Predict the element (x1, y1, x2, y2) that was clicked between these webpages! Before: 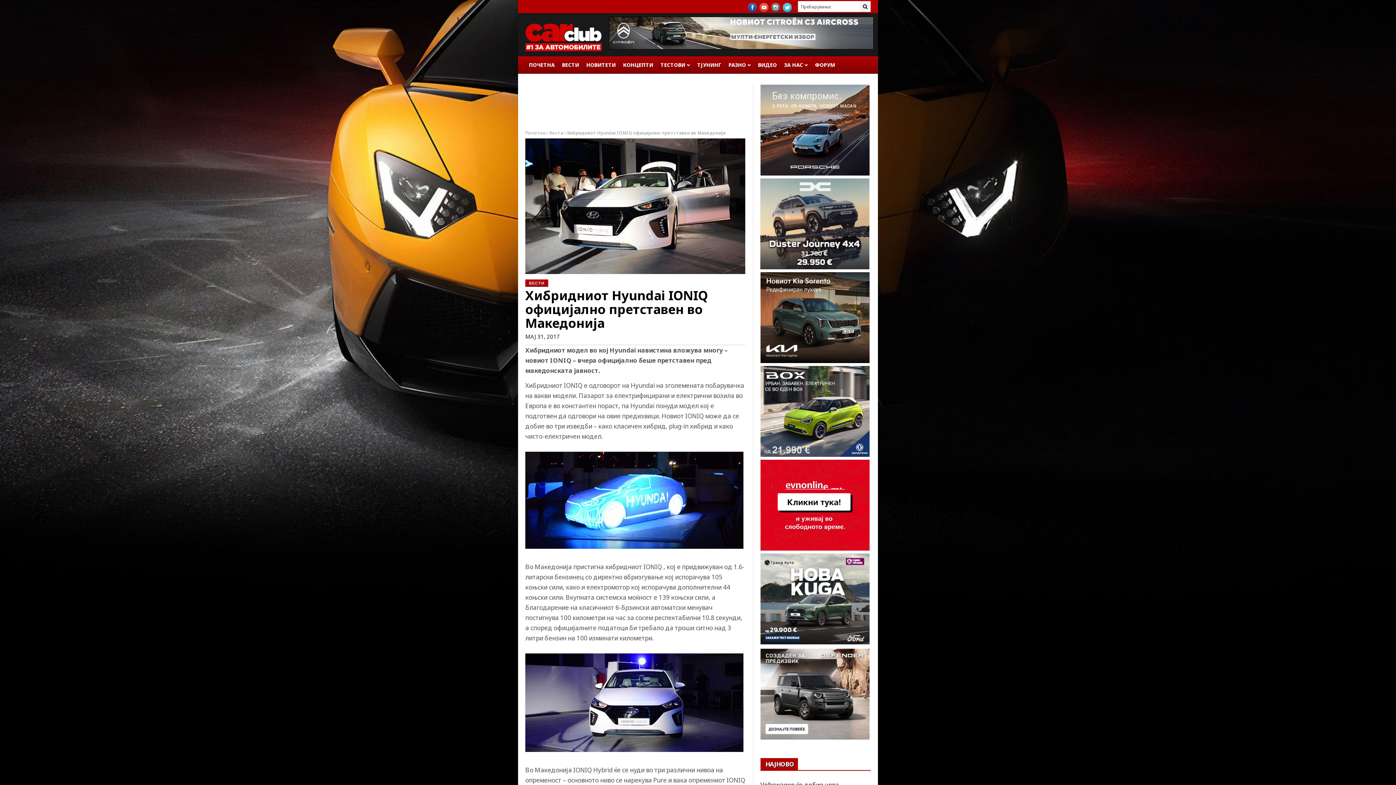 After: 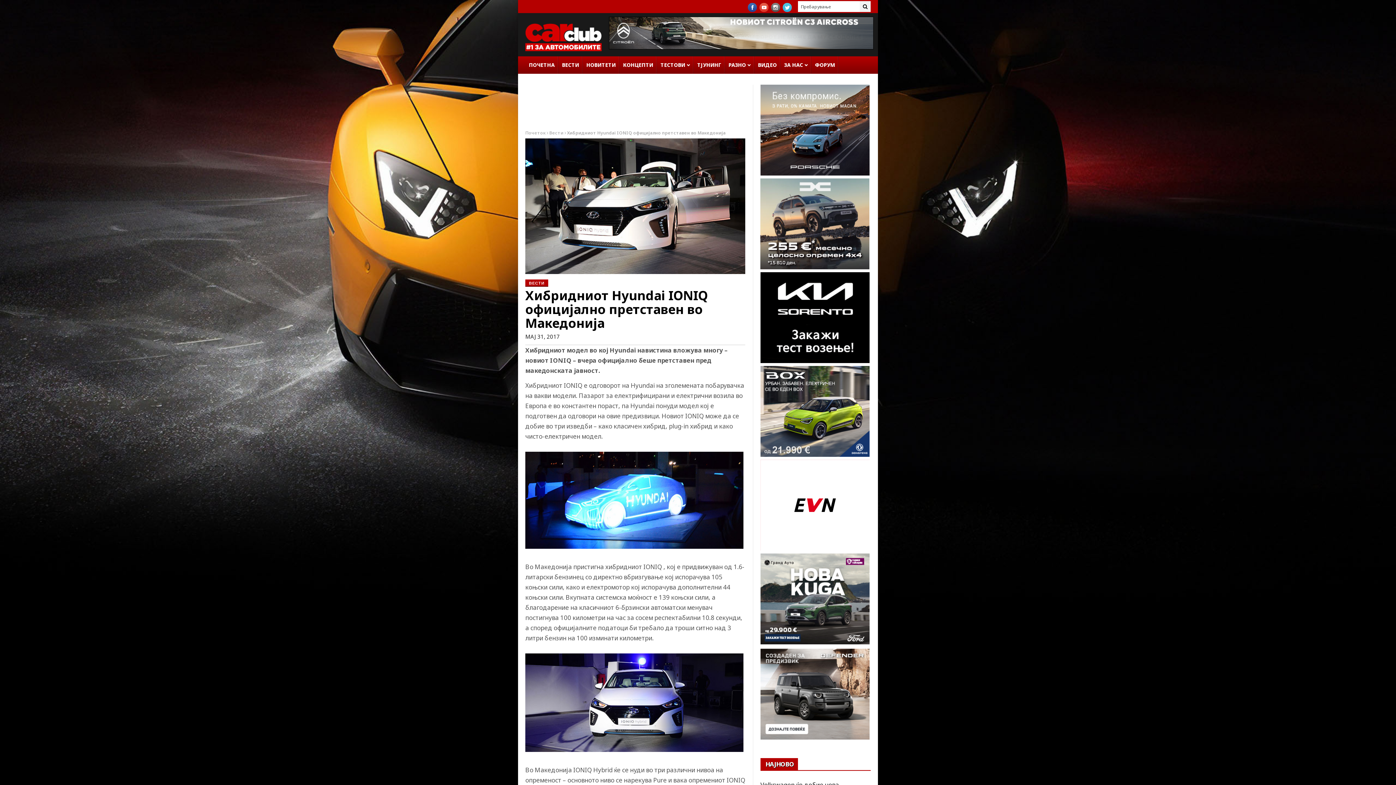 Action: bbox: (760, 450, 869, 459)